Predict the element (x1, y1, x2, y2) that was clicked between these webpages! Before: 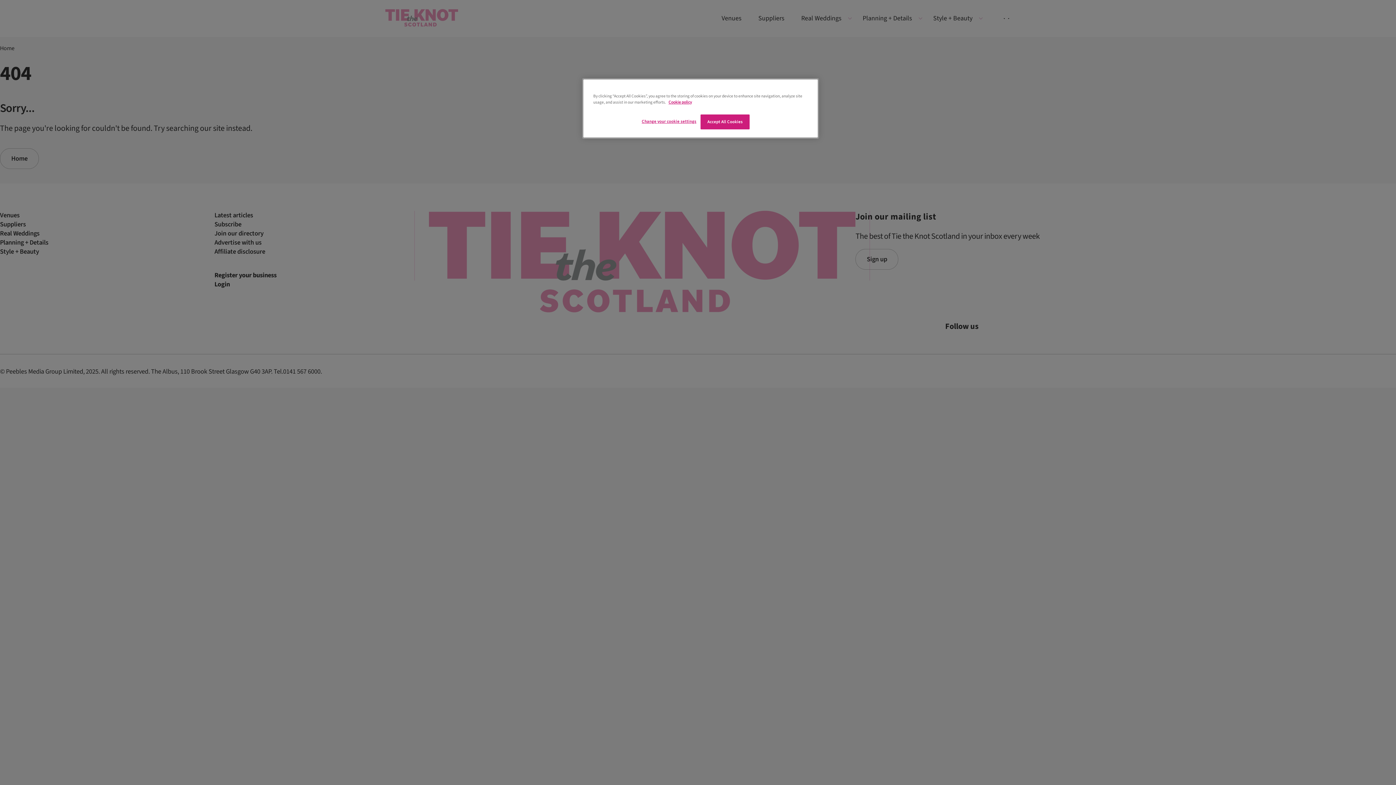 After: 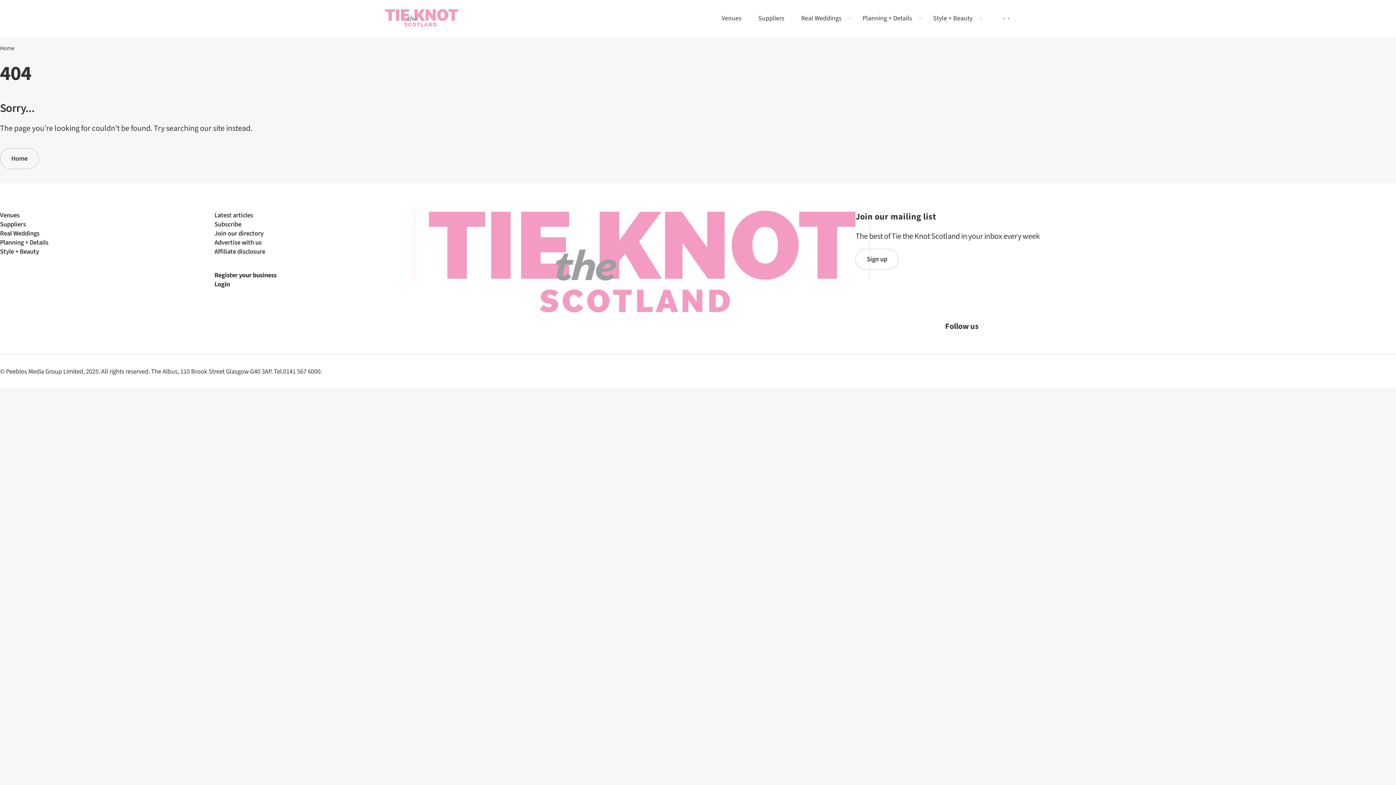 Action: label: Accept All Cookies bbox: (700, 114, 749, 129)